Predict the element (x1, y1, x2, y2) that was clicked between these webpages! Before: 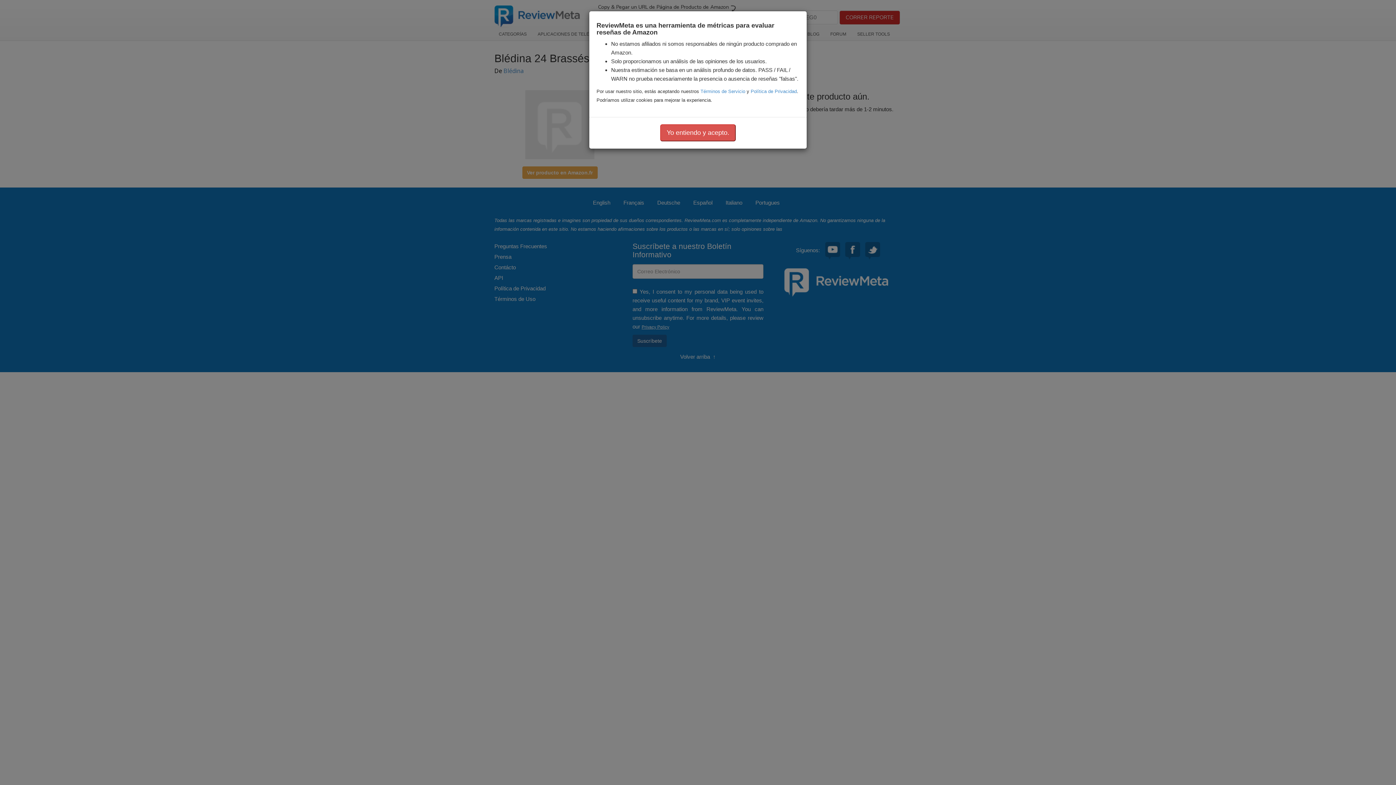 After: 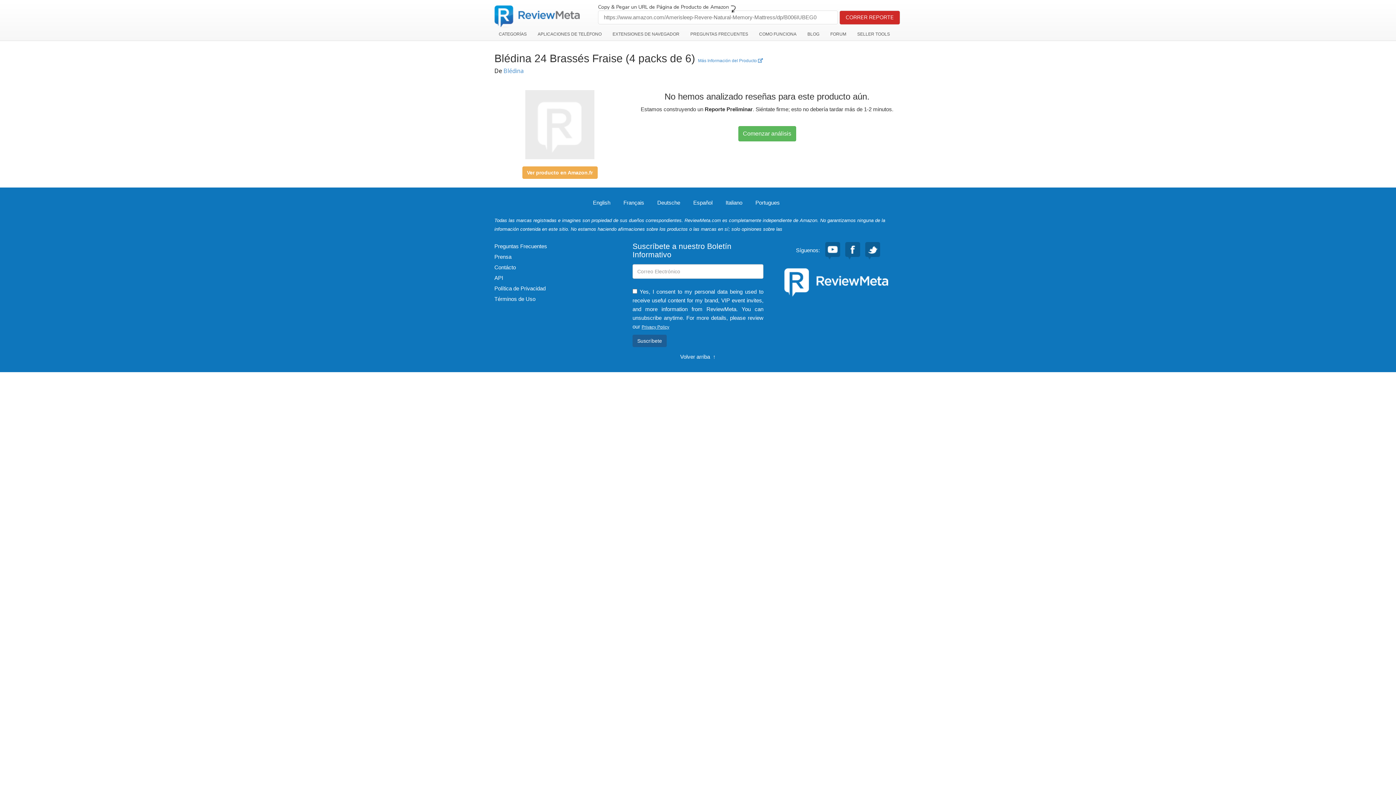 Action: bbox: (660, 124, 736, 141) label: Yo entiendo y acepto.